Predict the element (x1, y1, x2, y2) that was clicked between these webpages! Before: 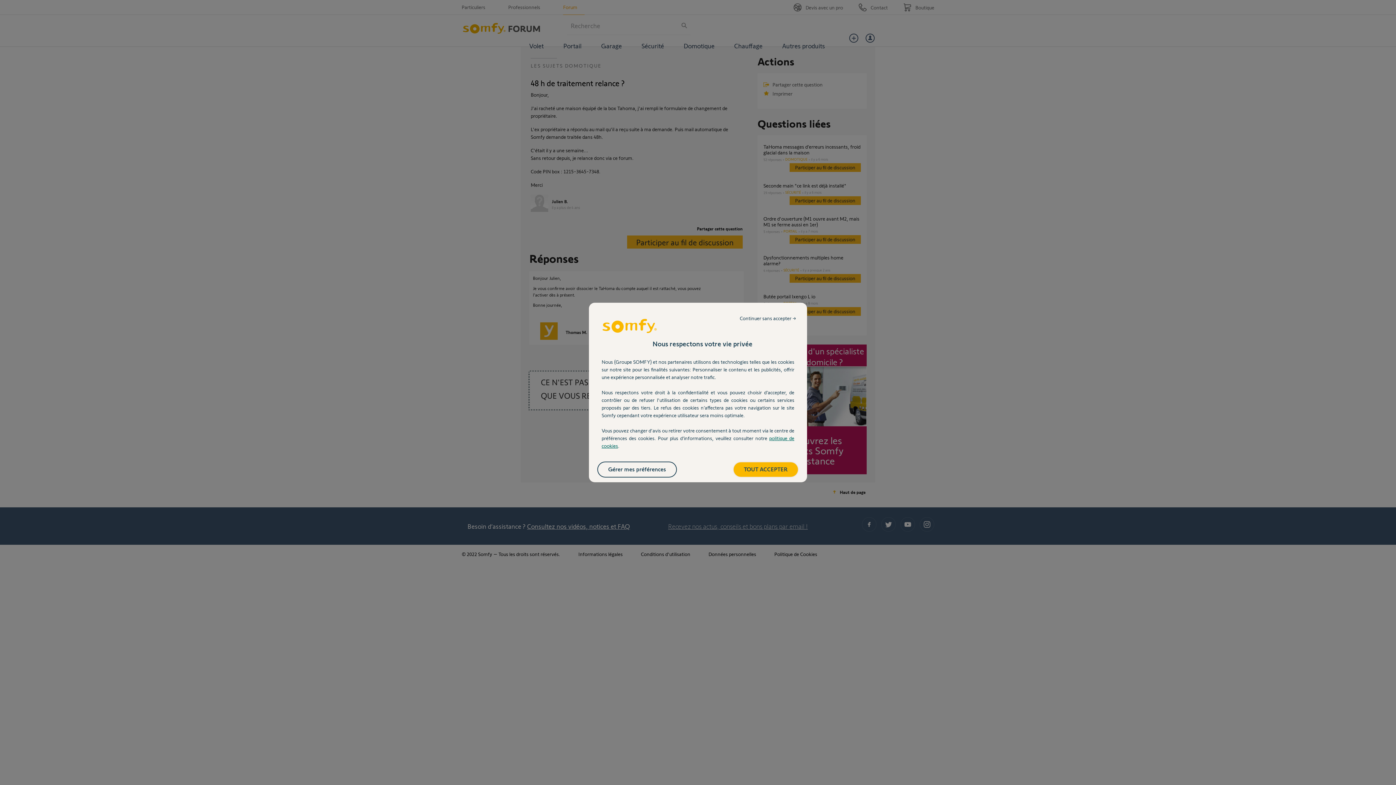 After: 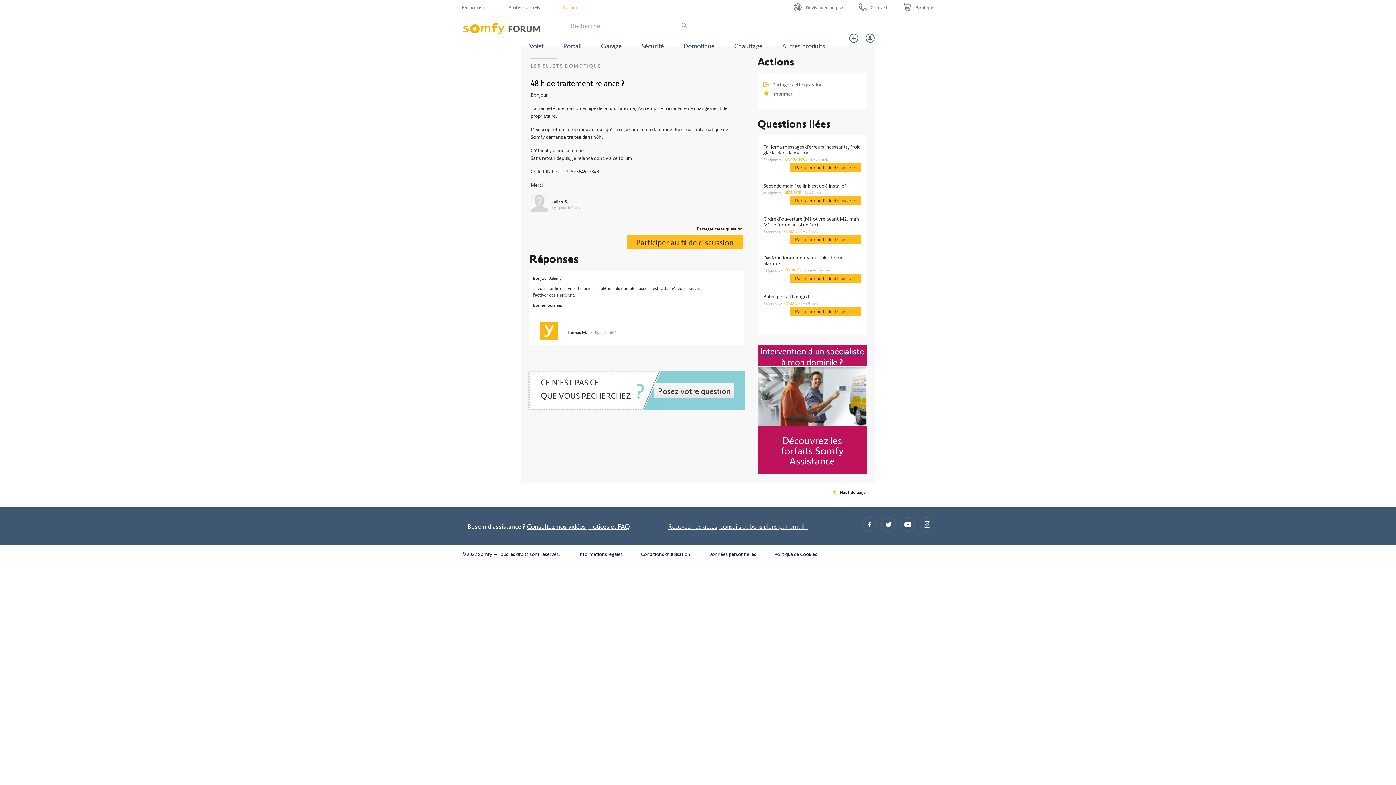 Action: bbox: (733, 462, 798, 477) label: TOUT ACCEPTER